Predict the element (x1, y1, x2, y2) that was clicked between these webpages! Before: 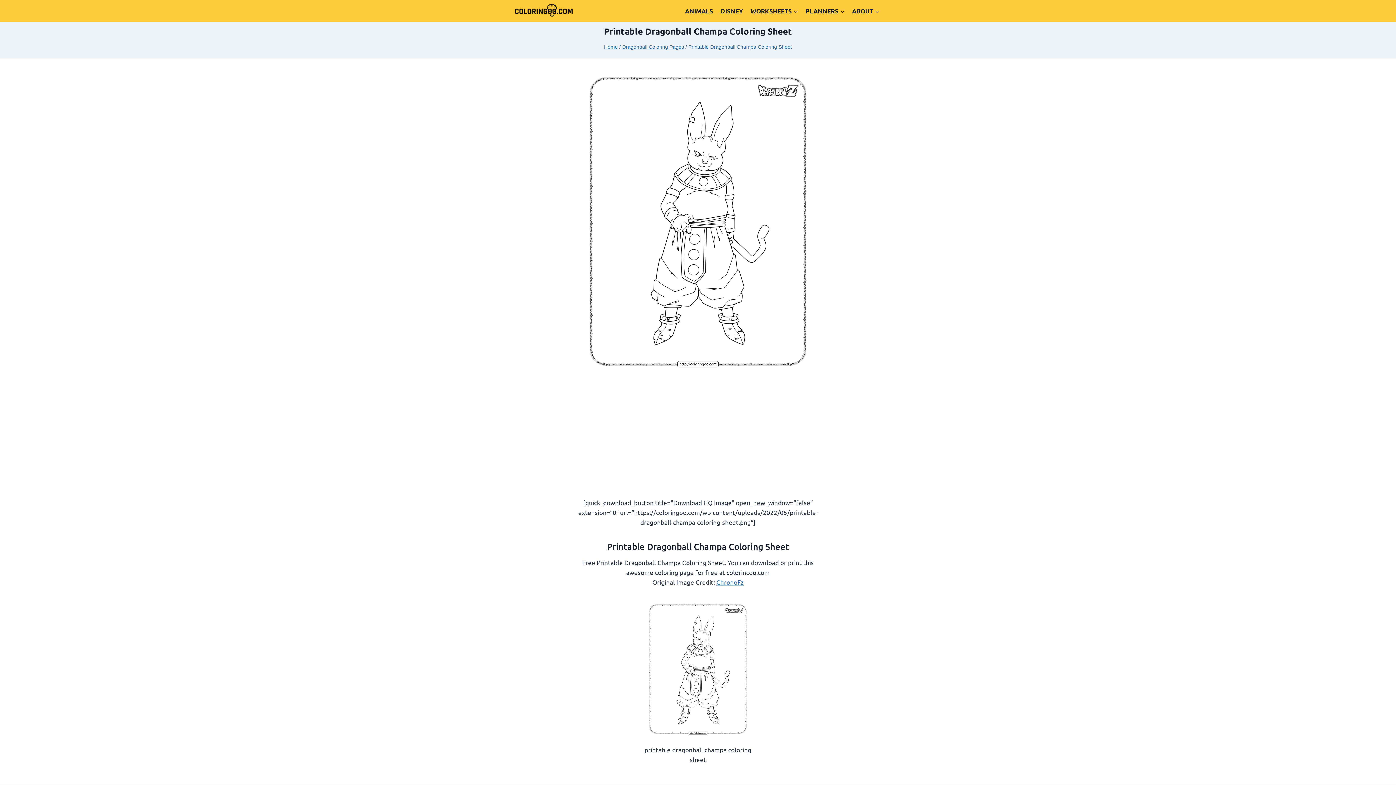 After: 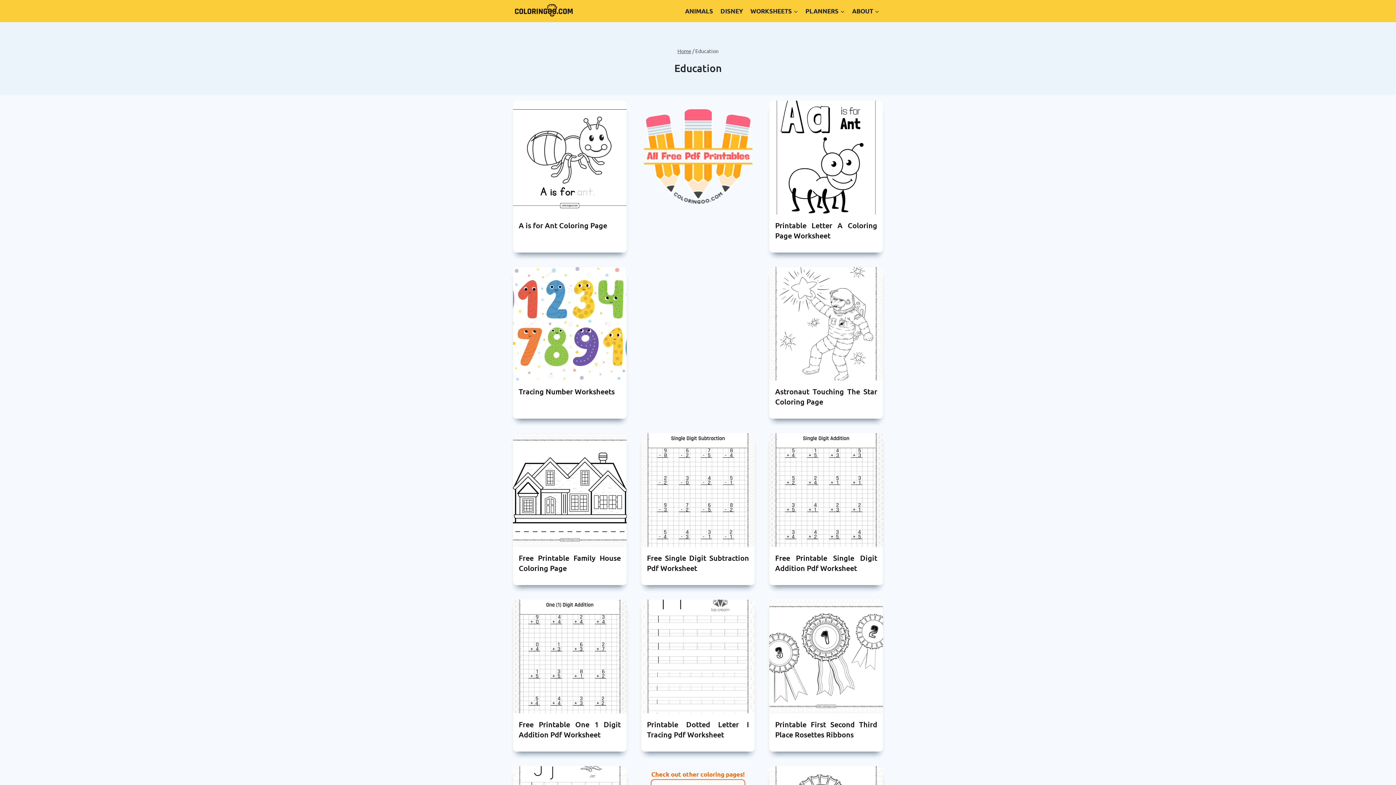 Action: bbox: (746, 0, 801, 22) label: WORKSHEETS